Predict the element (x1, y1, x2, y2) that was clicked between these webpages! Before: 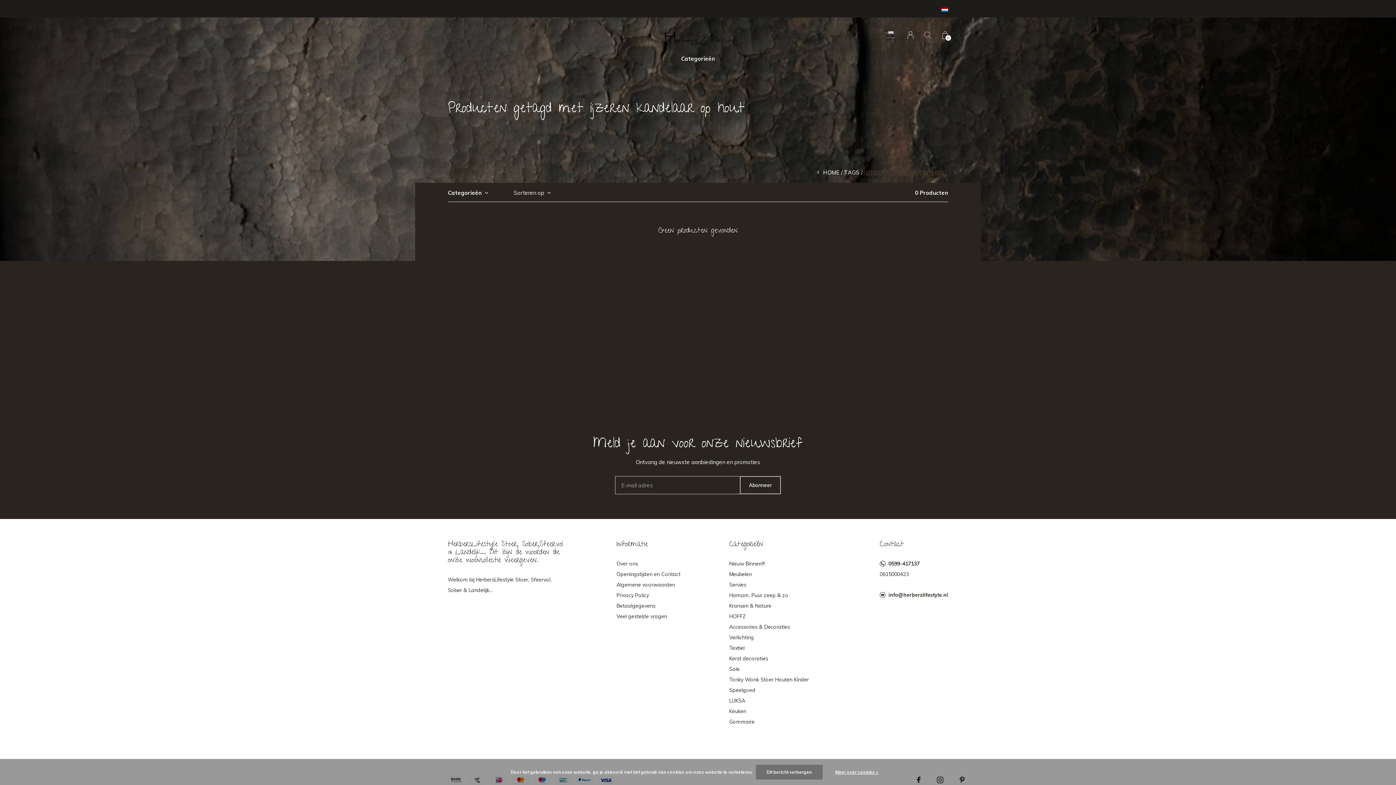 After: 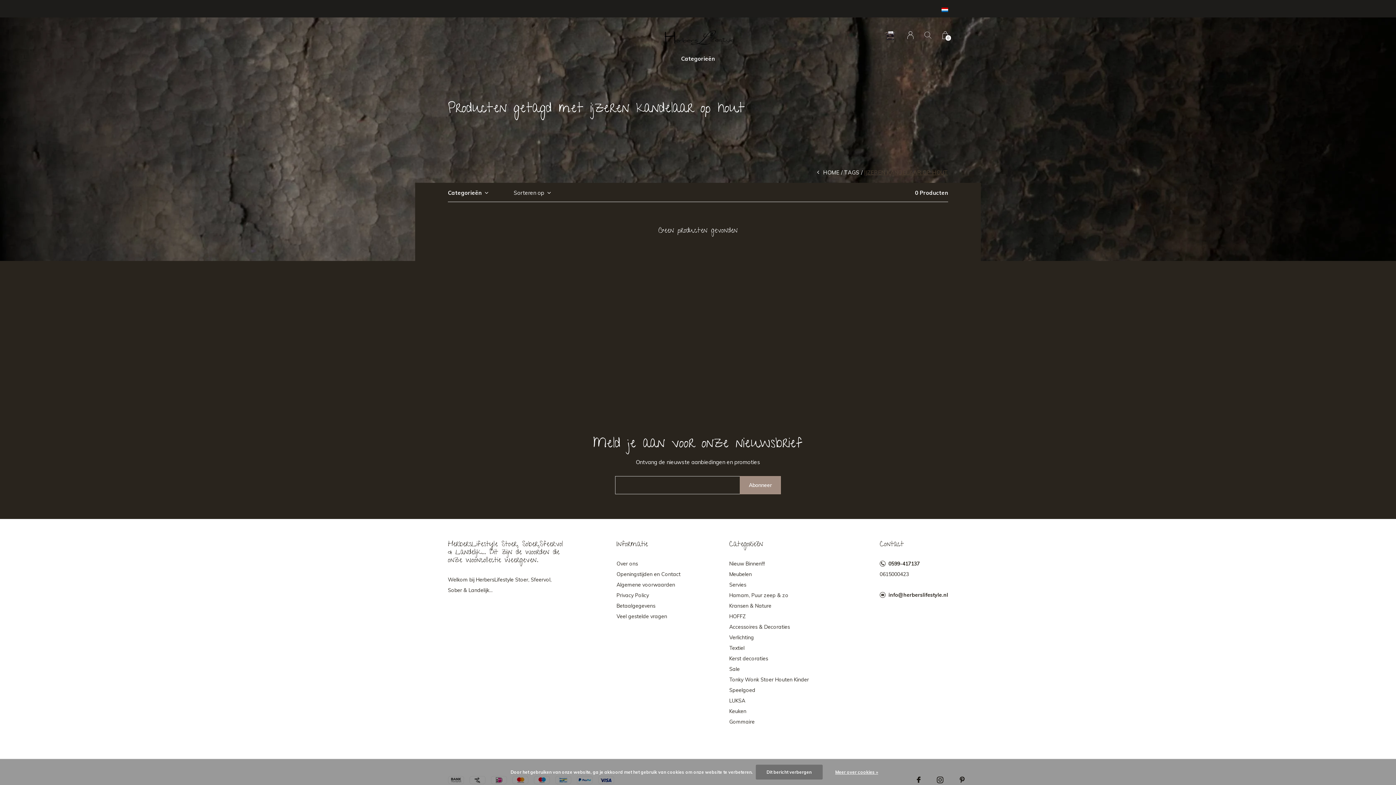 Action: label: Abonneer bbox: (739, 476, 781, 494)